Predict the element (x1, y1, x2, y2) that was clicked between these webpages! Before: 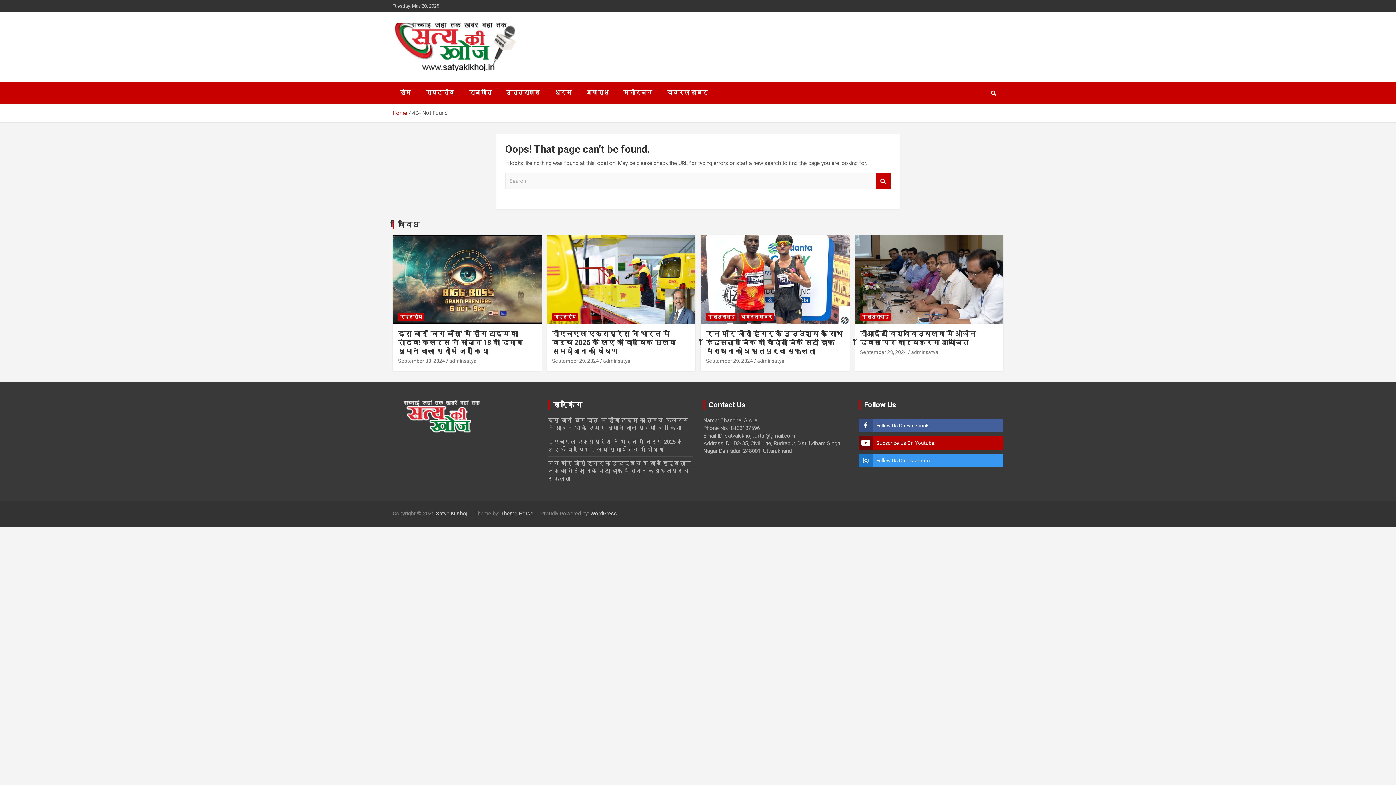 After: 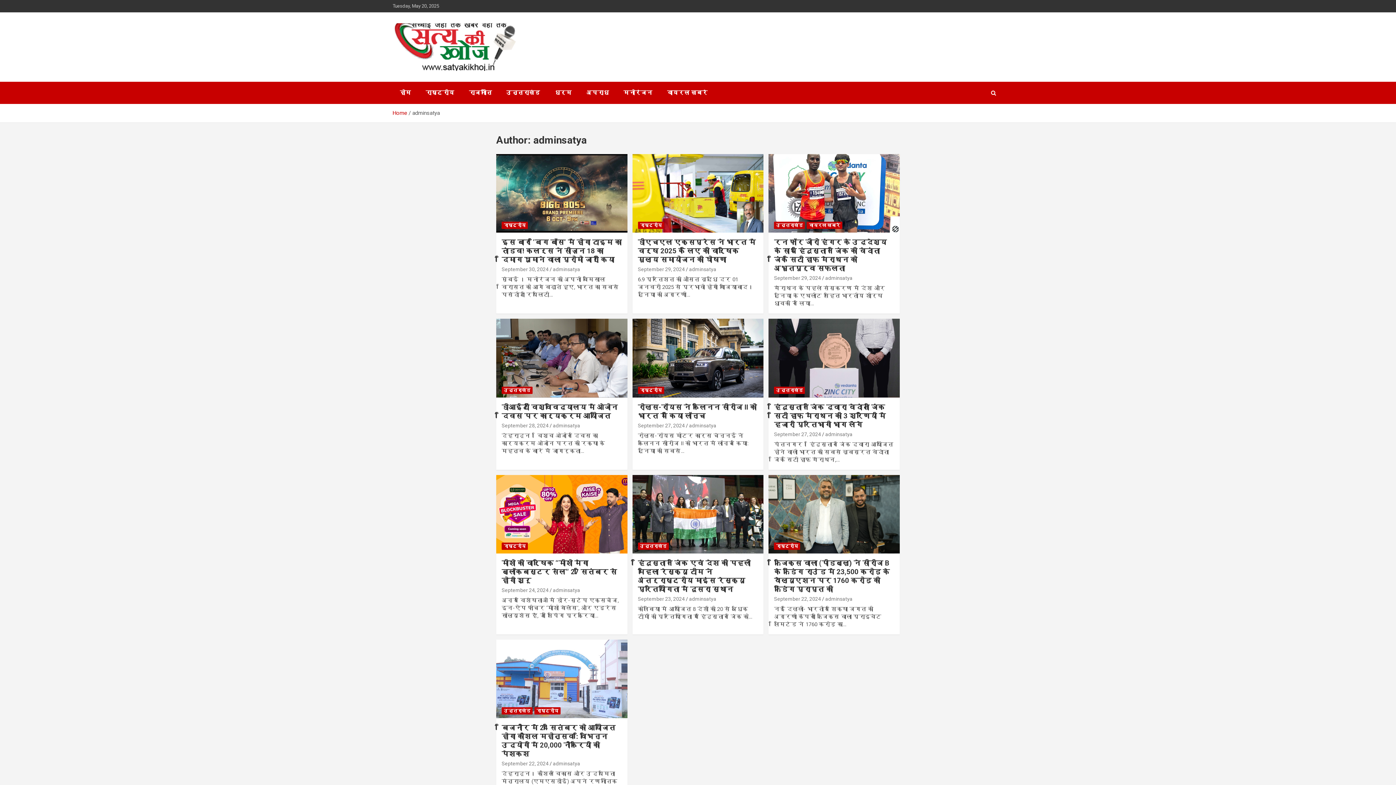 Action: label: adminsatya bbox: (603, 358, 630, 363)